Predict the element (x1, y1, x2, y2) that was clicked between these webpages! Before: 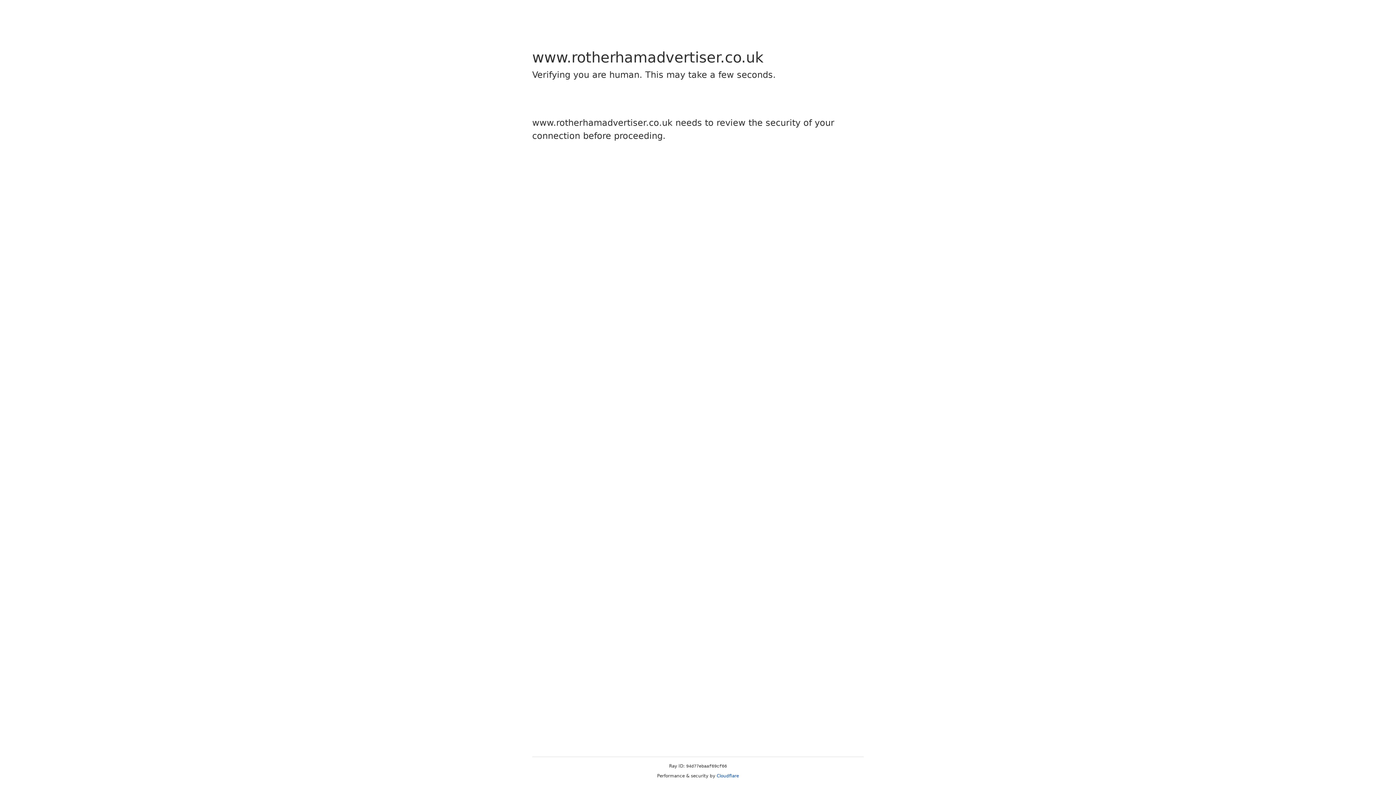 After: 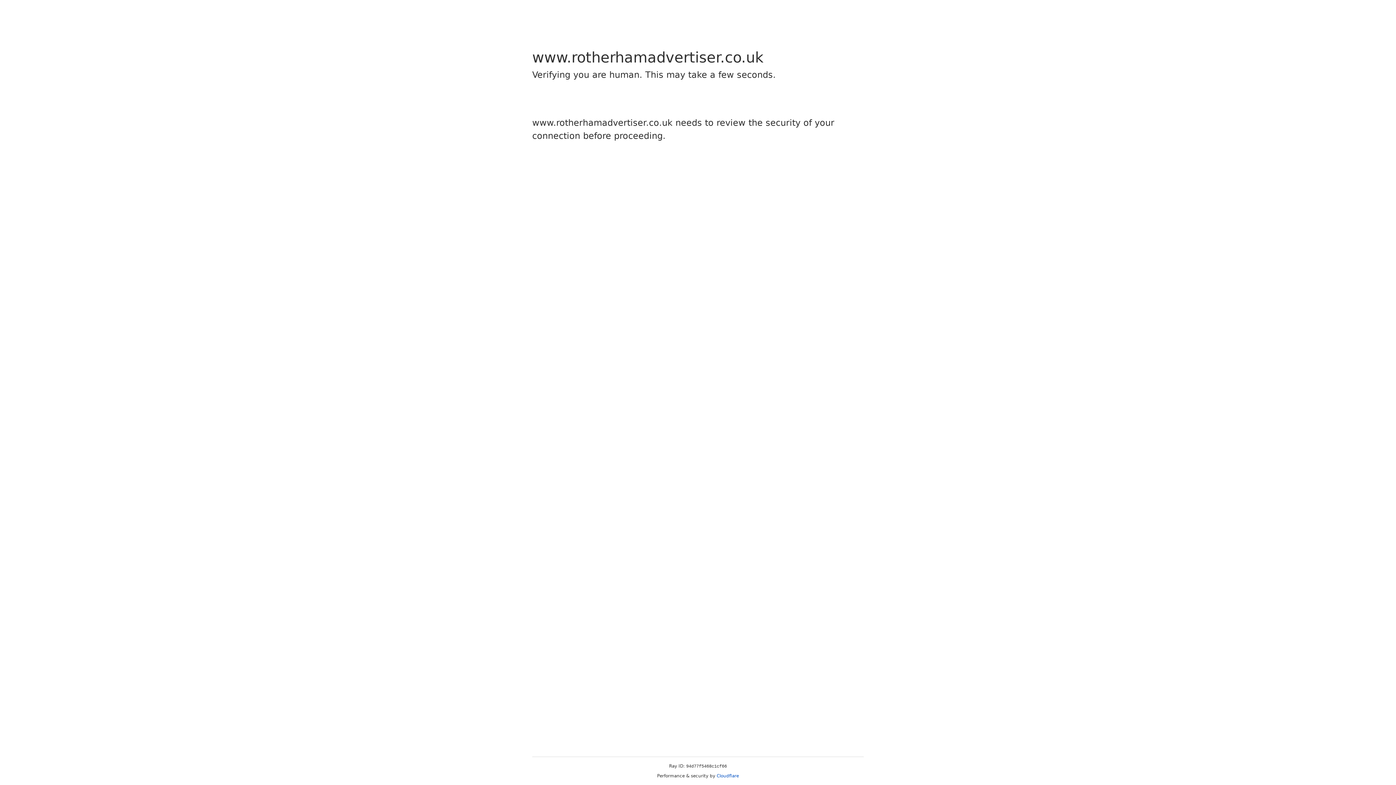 Action: bbox: (716, 773, 739, 778) label: Cloudflare